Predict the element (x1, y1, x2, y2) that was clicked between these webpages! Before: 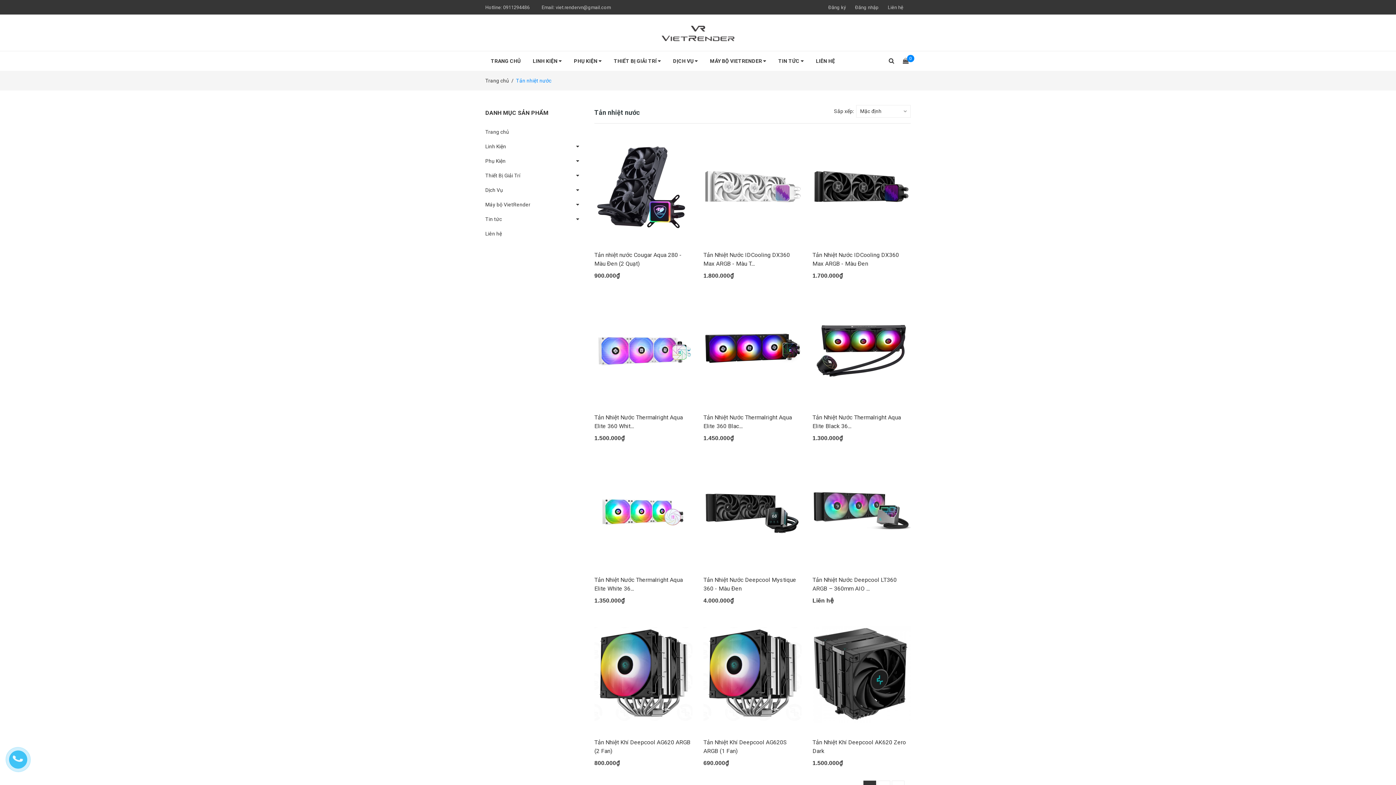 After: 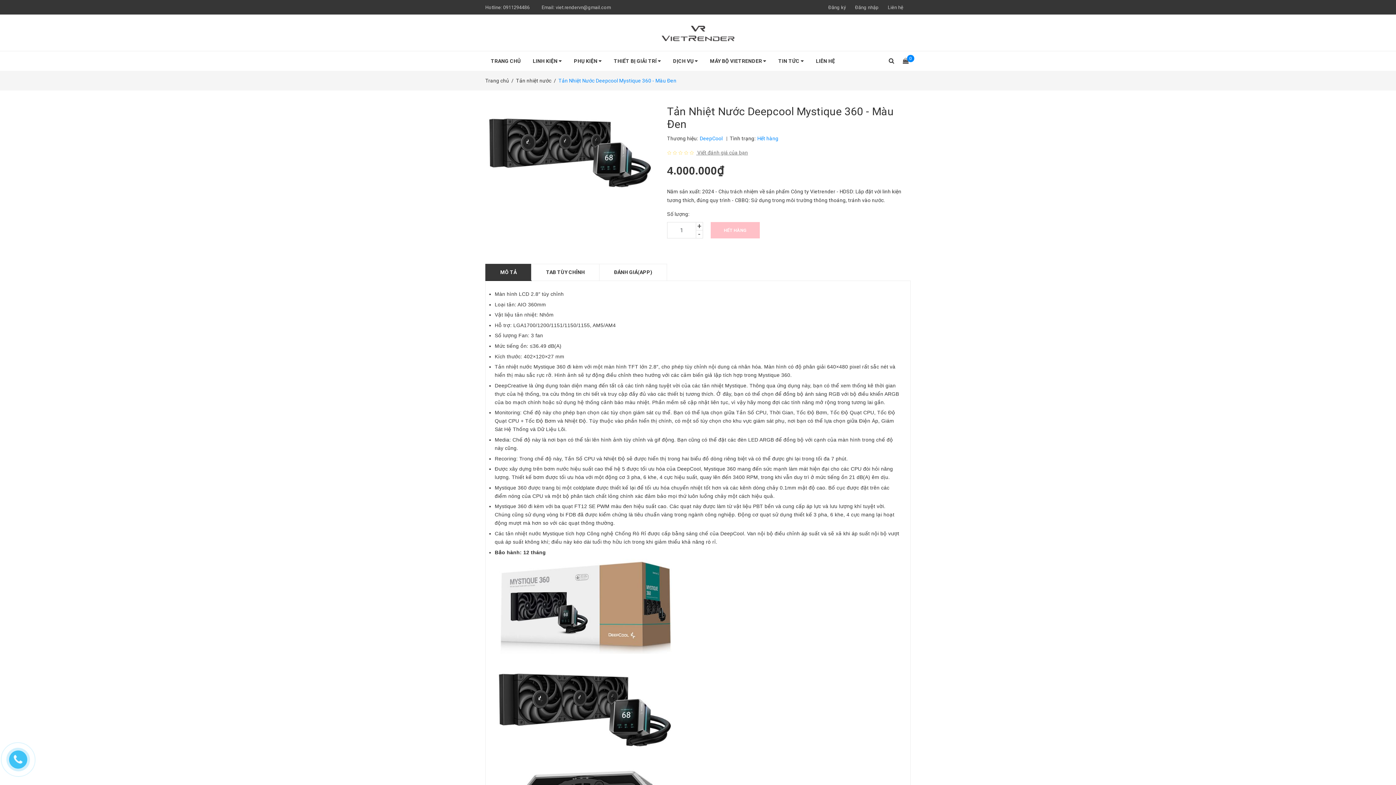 Action: bbox: (703, 456, 801, 568)